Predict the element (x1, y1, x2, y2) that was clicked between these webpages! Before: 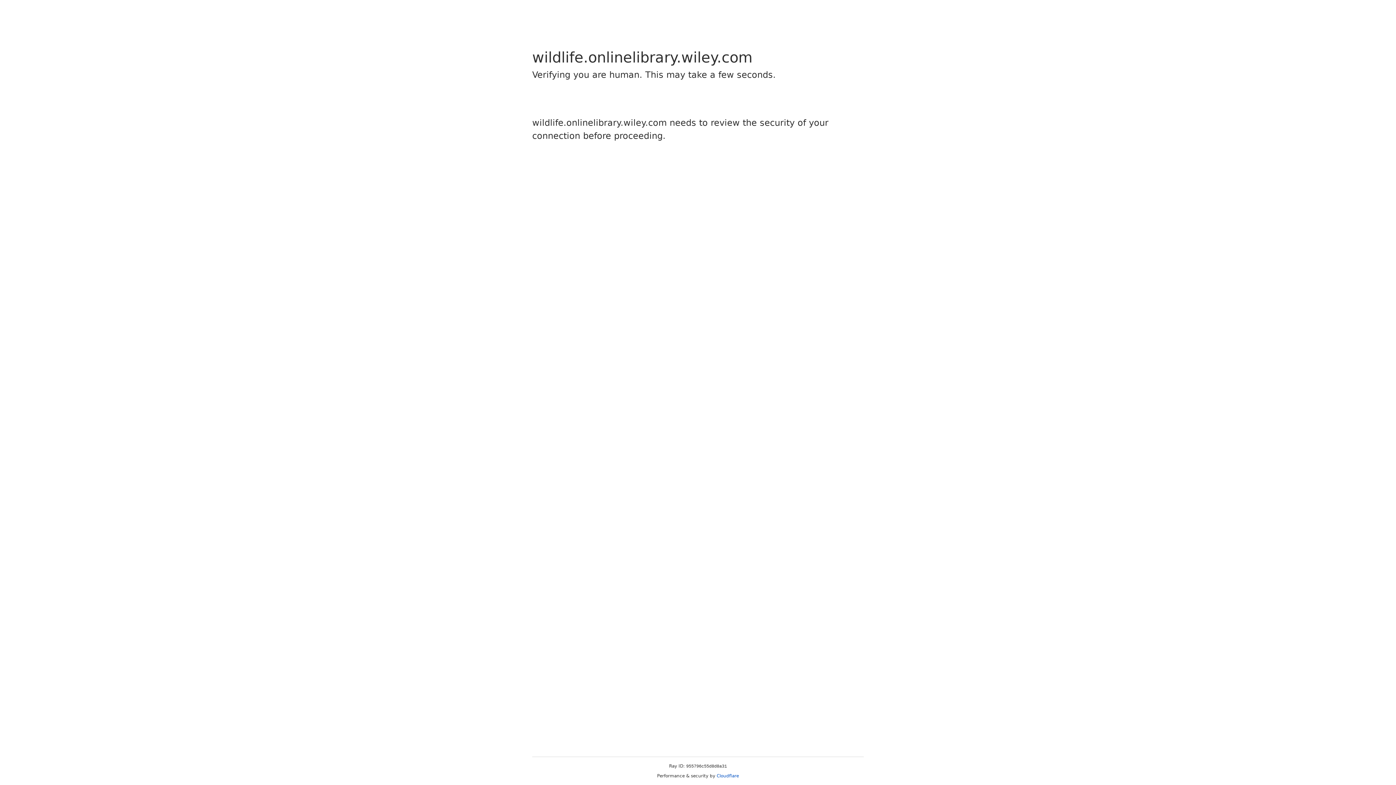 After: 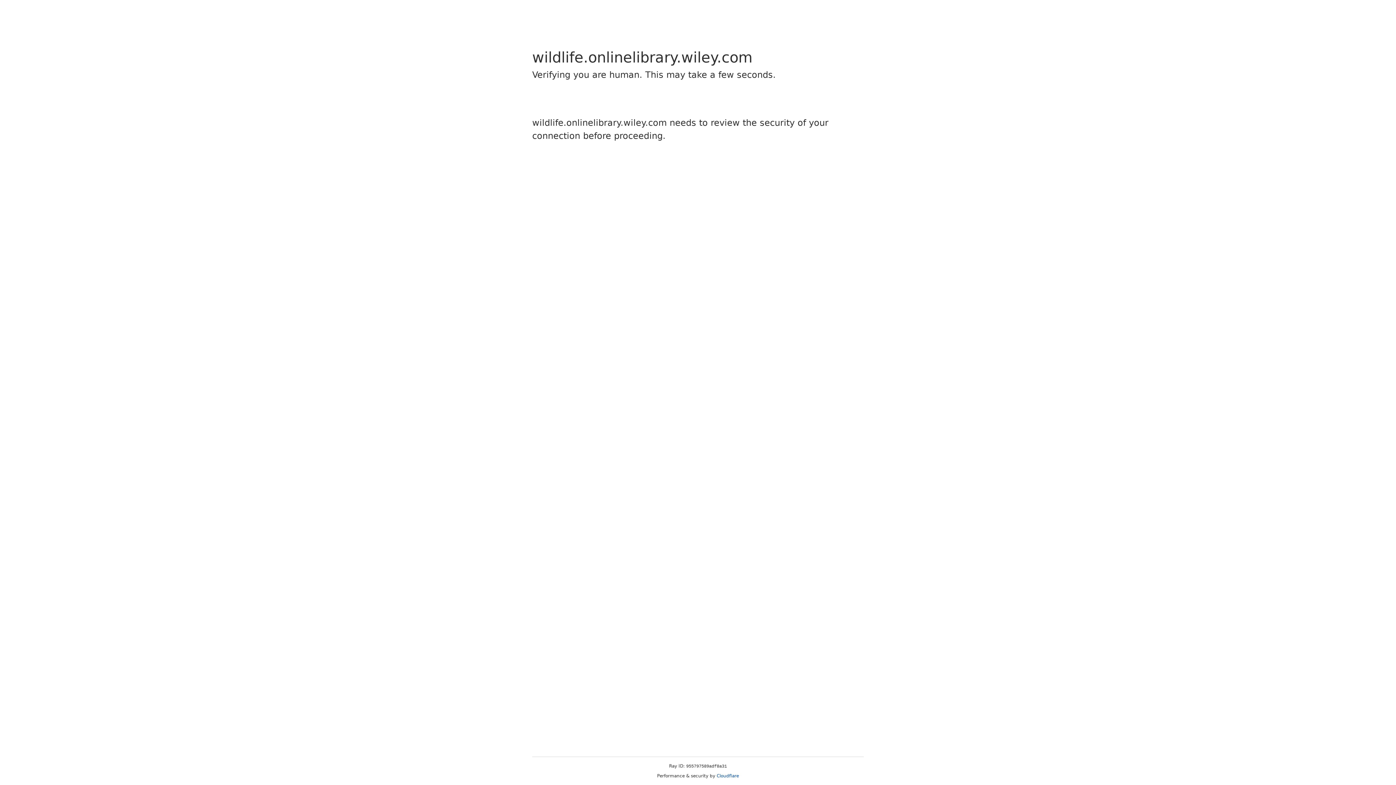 Action: label: Cloudflare bbox: (716, 773, 739, 778)